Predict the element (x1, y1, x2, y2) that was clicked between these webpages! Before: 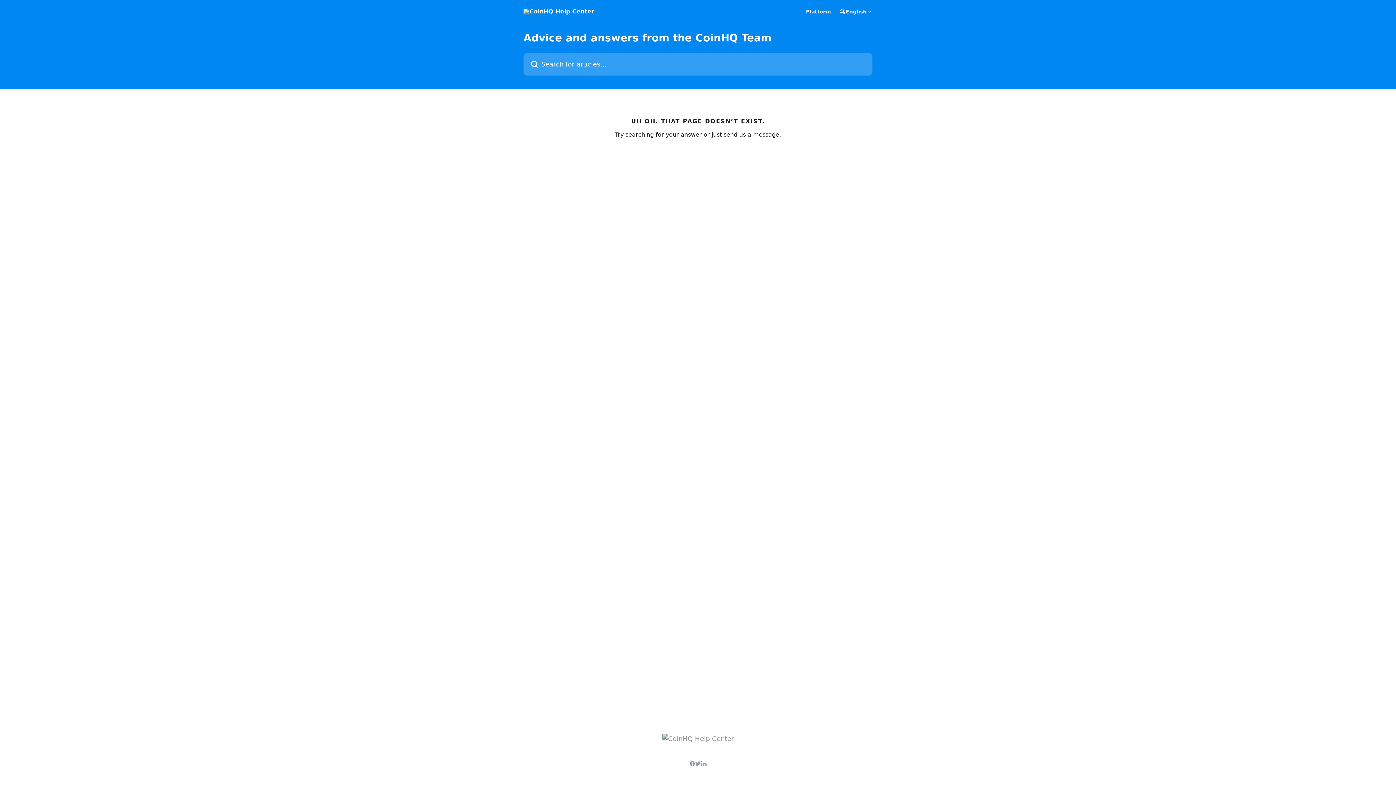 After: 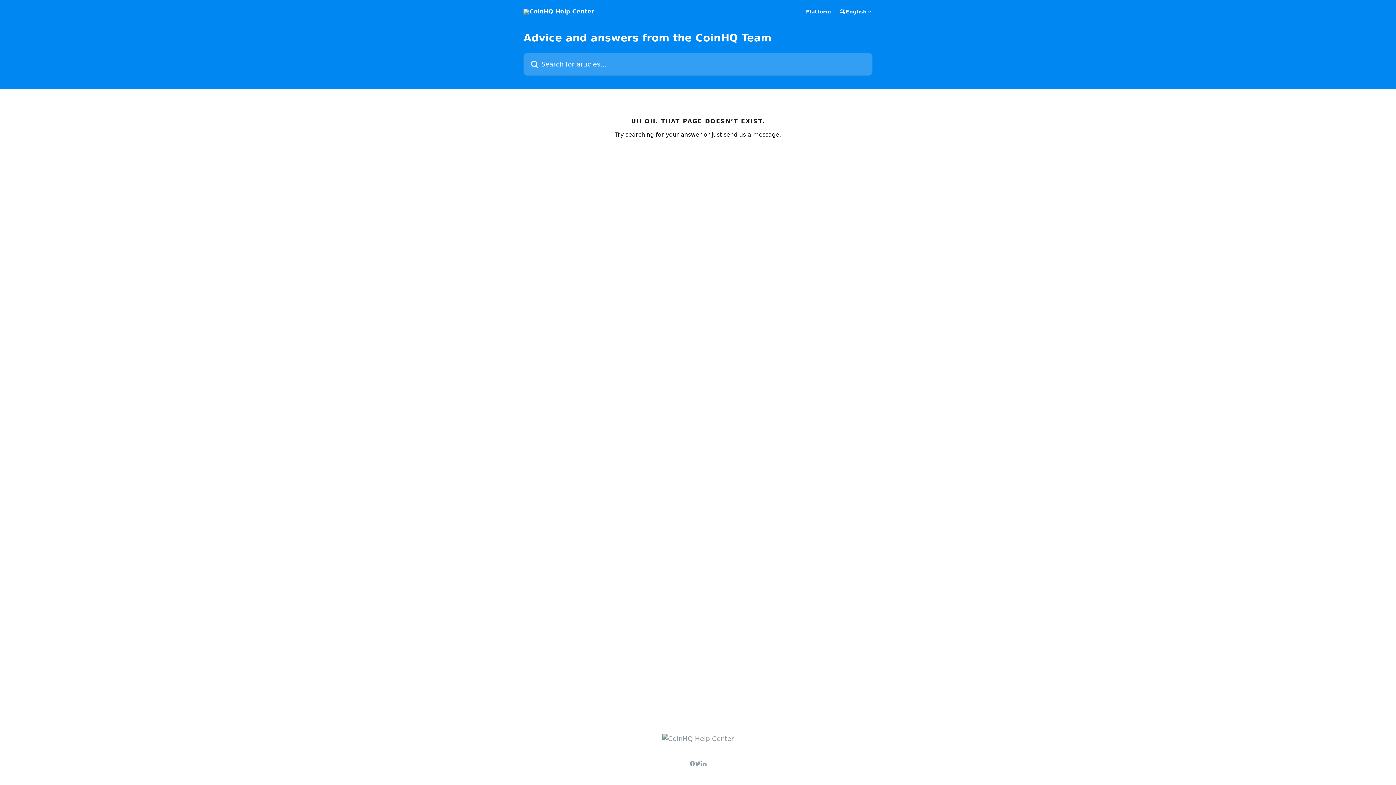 Action: bbox: (695, 761, 701, 766)